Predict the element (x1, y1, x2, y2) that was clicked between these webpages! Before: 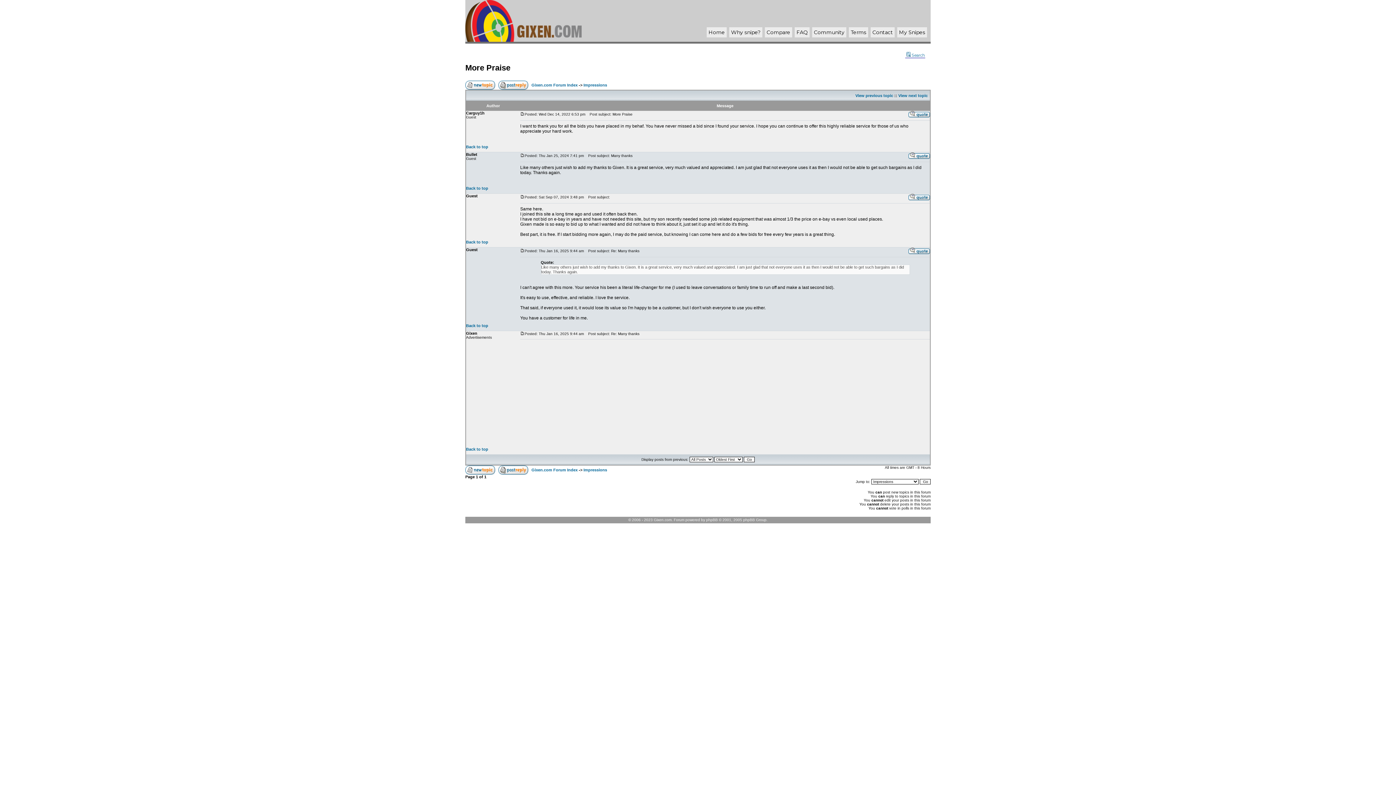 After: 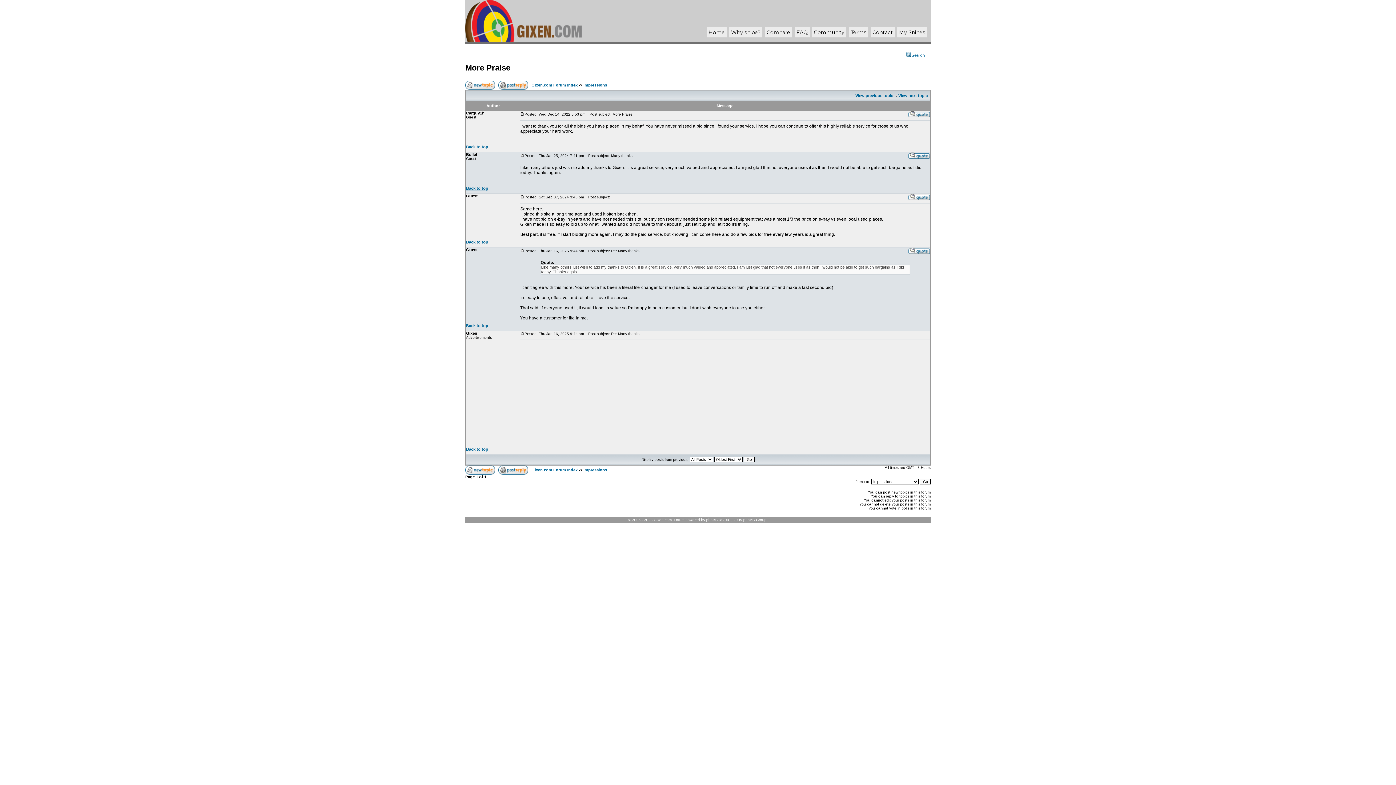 Action: bbox: (466, 186, 488, 190) label: Back to top